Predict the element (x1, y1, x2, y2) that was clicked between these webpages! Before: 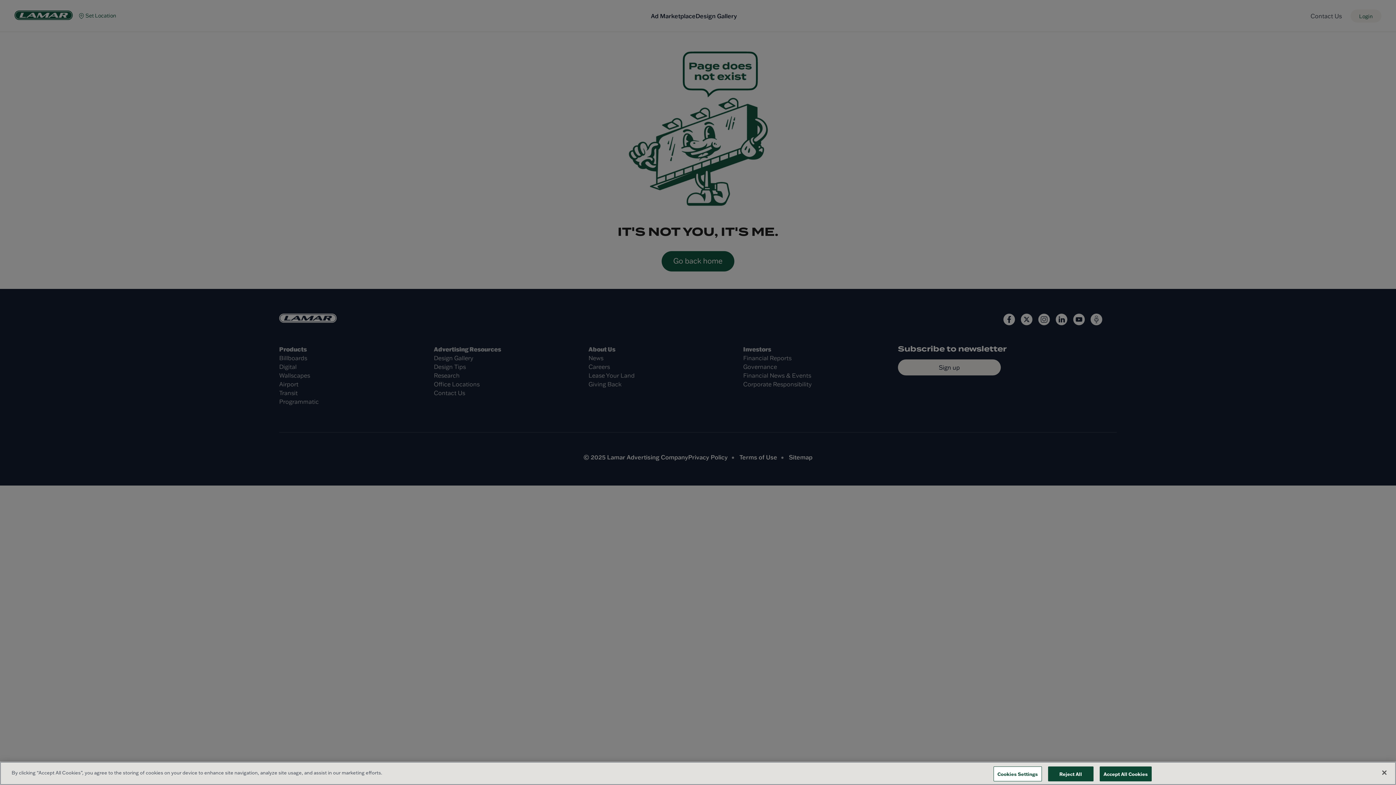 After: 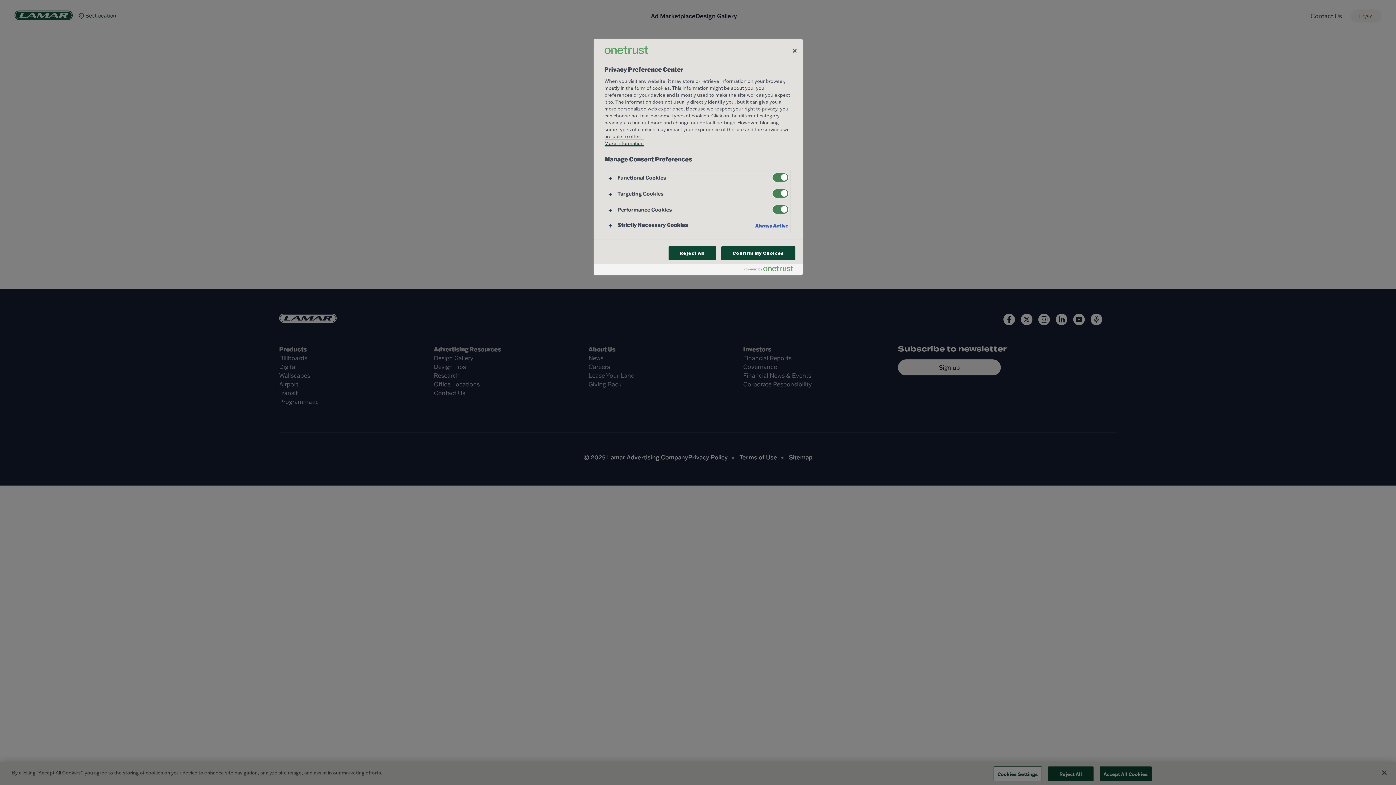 Action: label: Cookies Settings bbox: (993, 766, 1042, 781)